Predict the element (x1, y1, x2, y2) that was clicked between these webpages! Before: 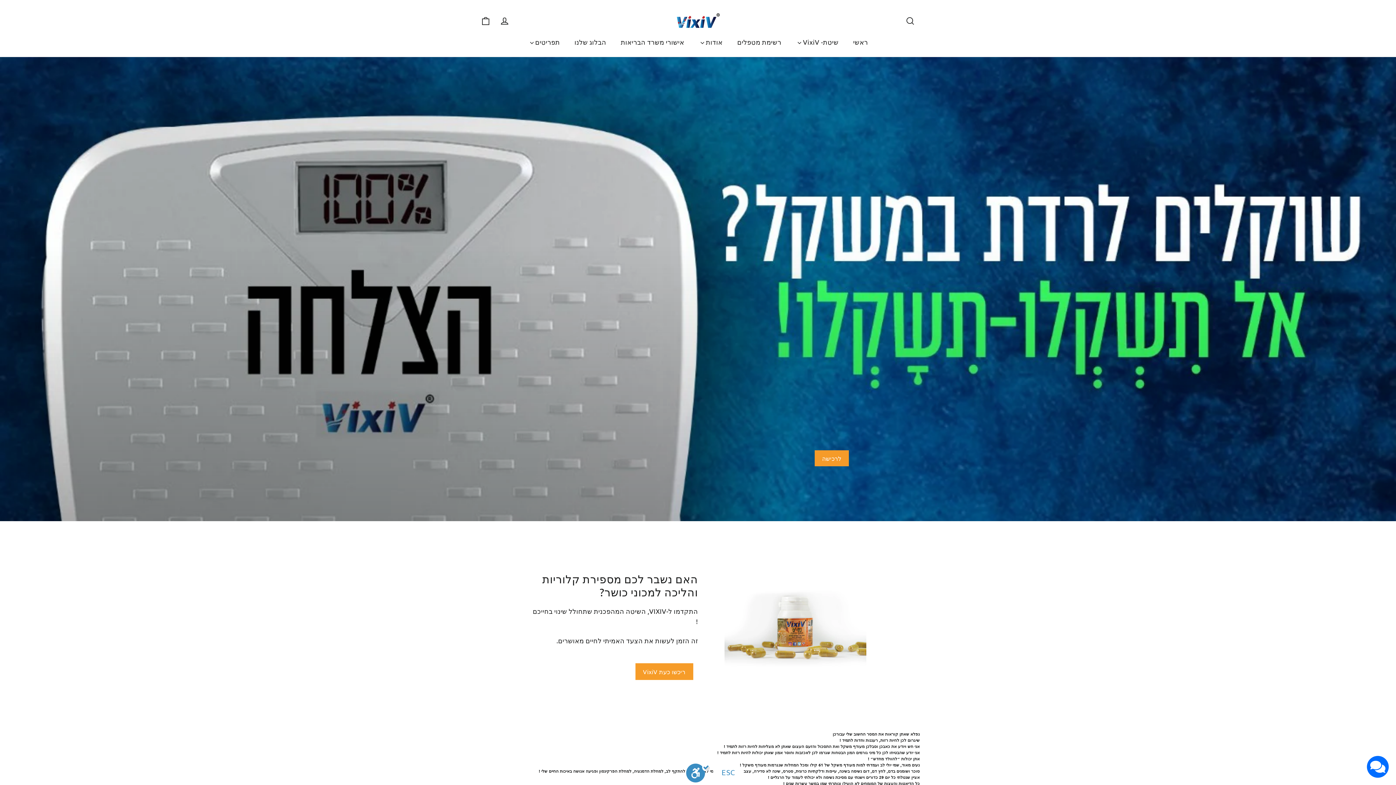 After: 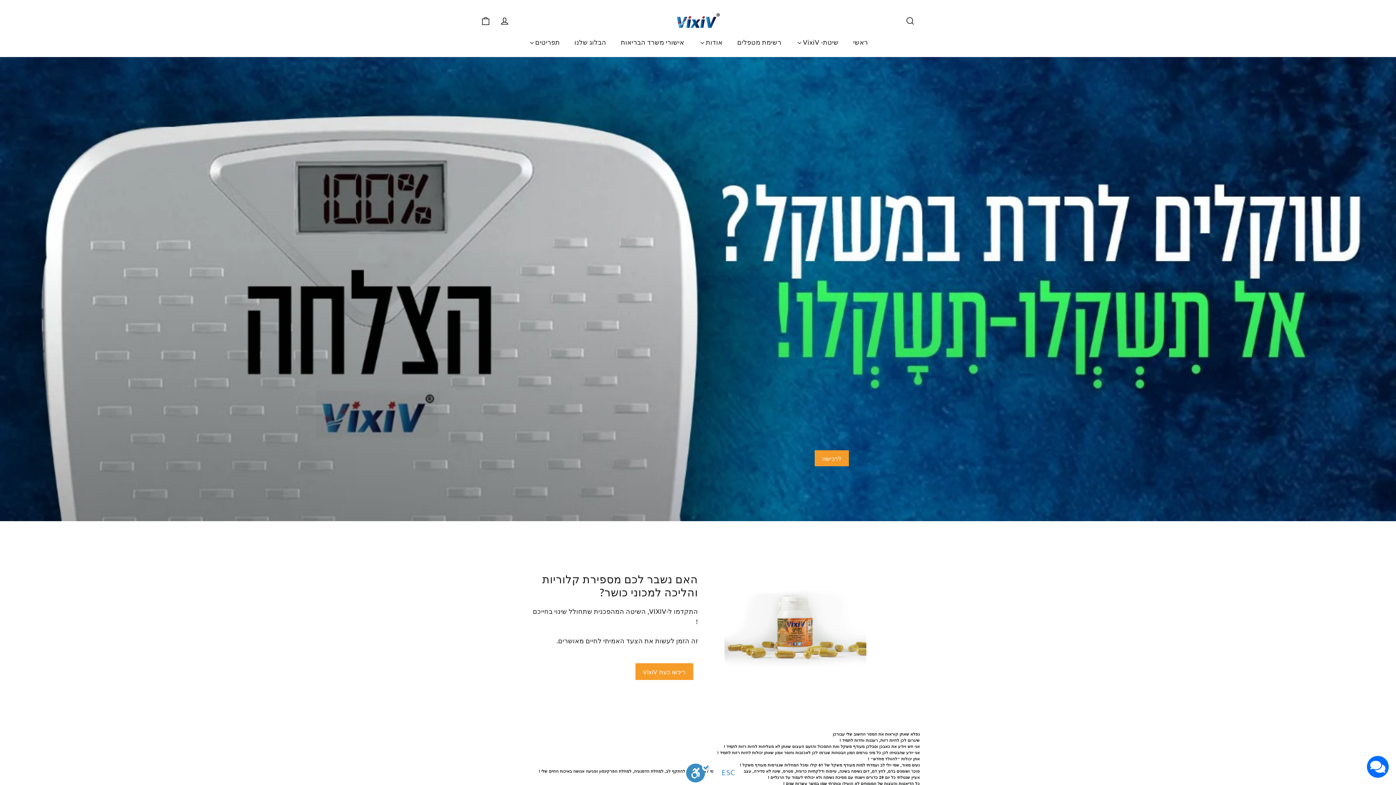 Action: bbox: (674, 12, 721, 29)